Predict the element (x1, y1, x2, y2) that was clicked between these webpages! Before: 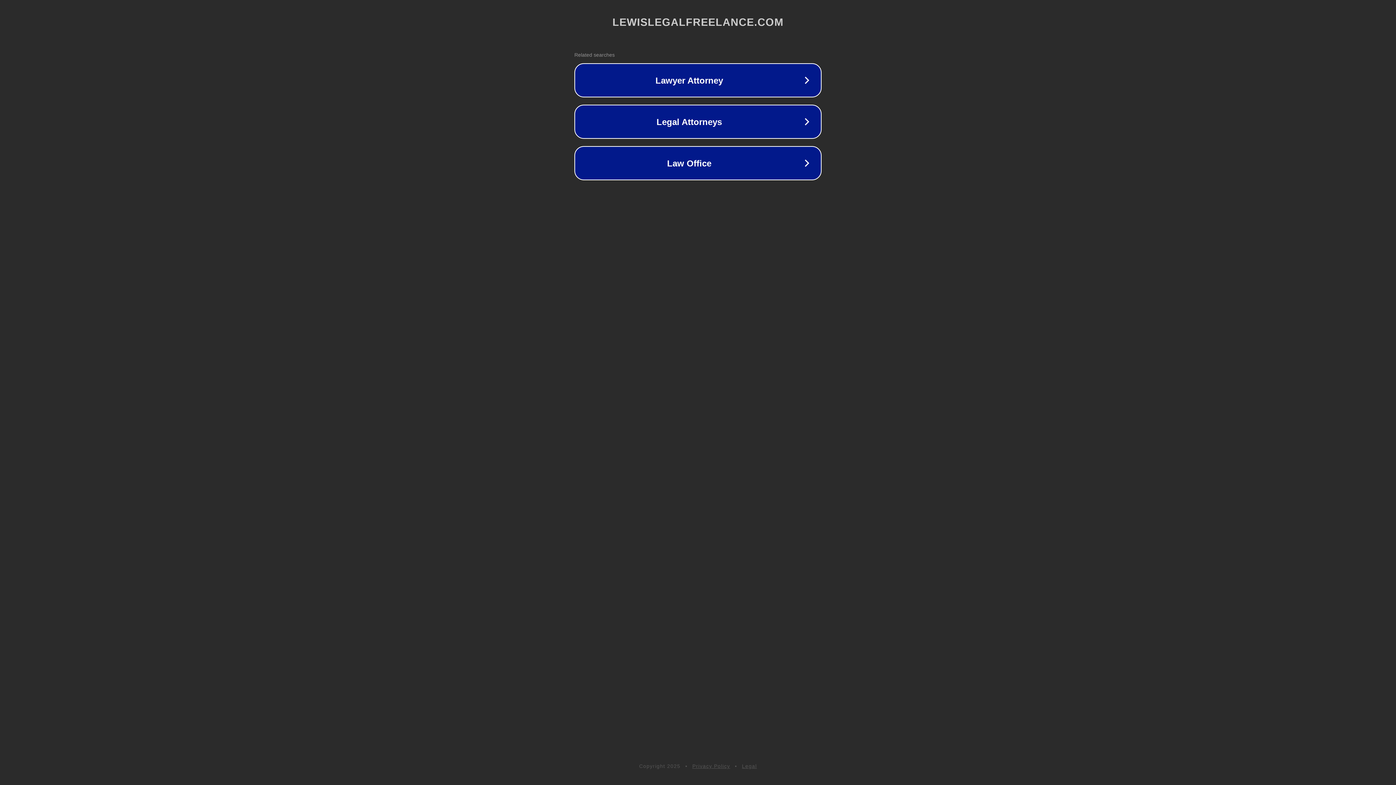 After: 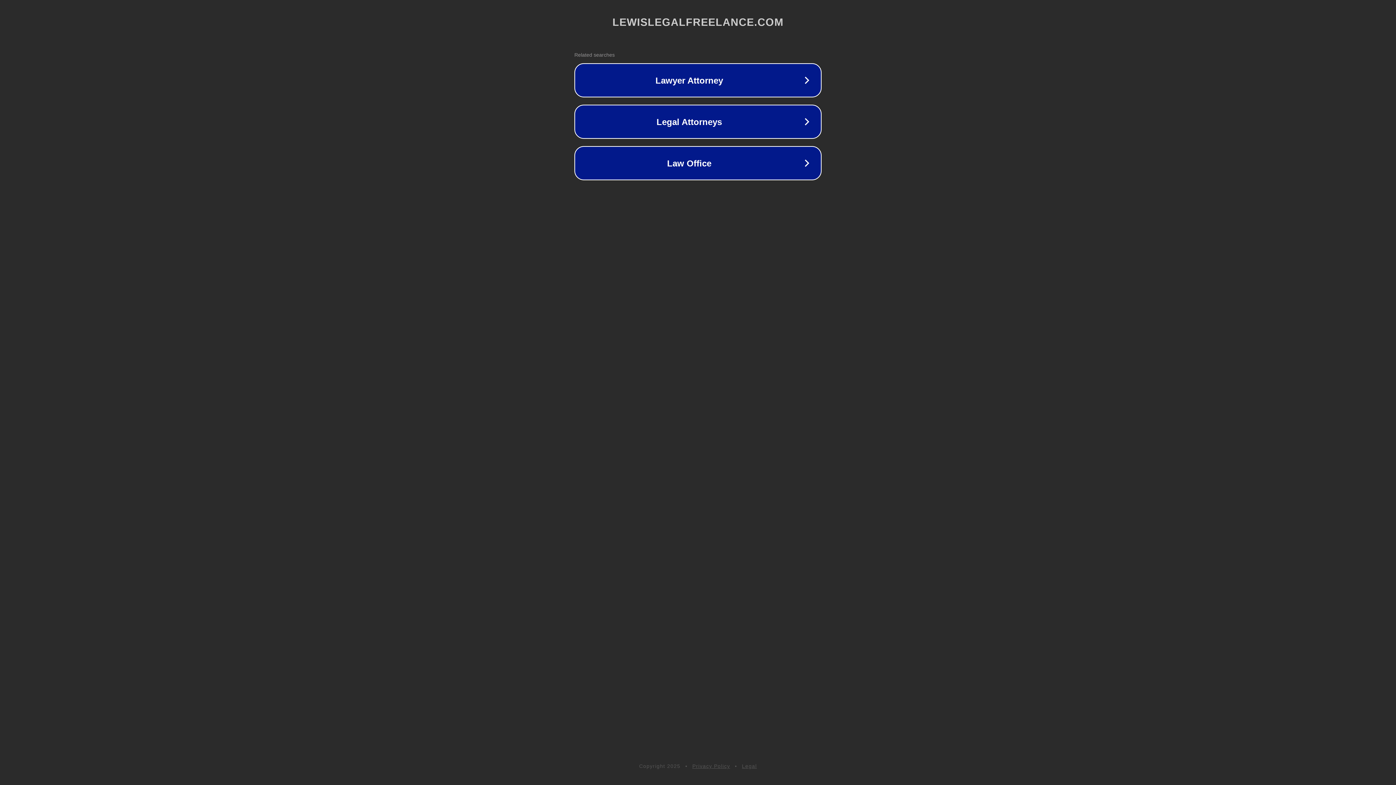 Action: bbox: (742, 763, 757, 769) label: Legal